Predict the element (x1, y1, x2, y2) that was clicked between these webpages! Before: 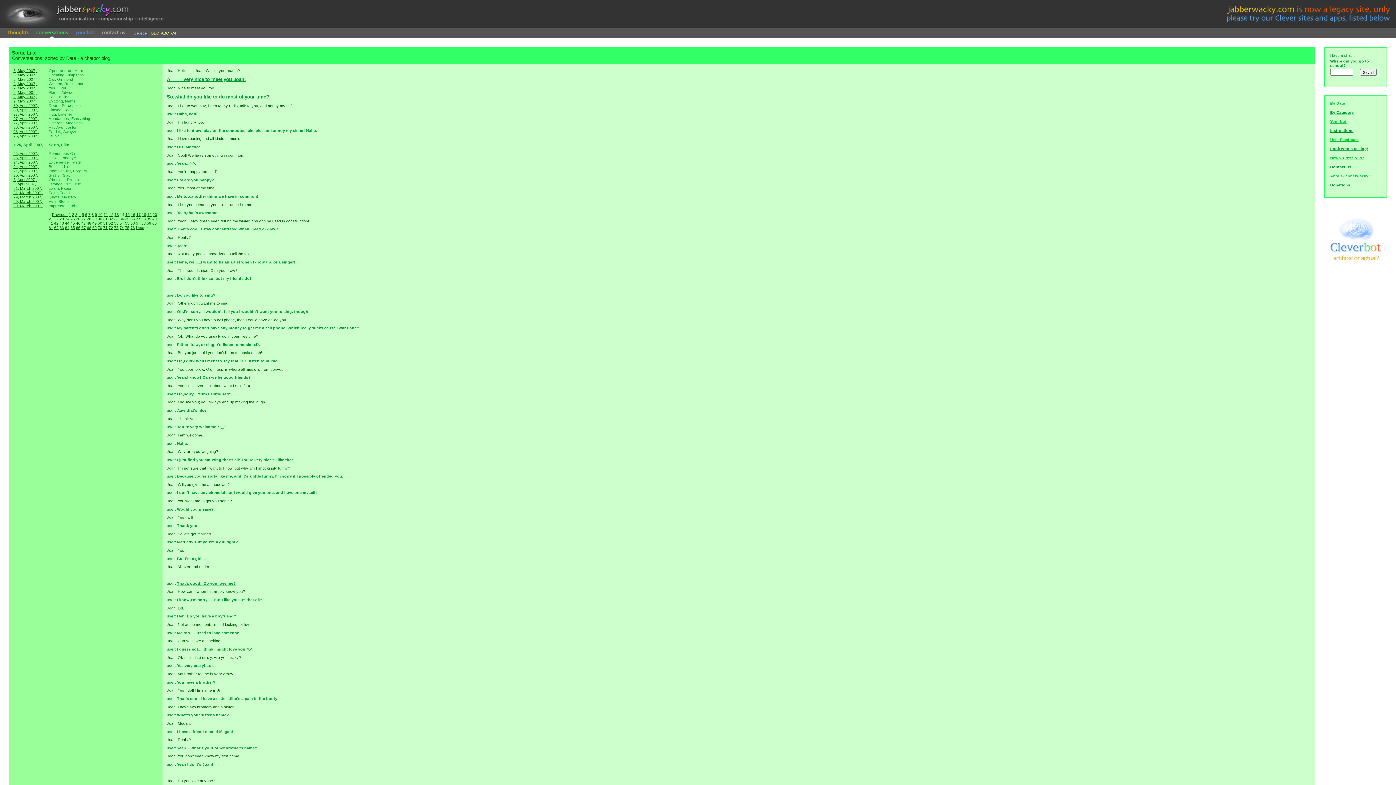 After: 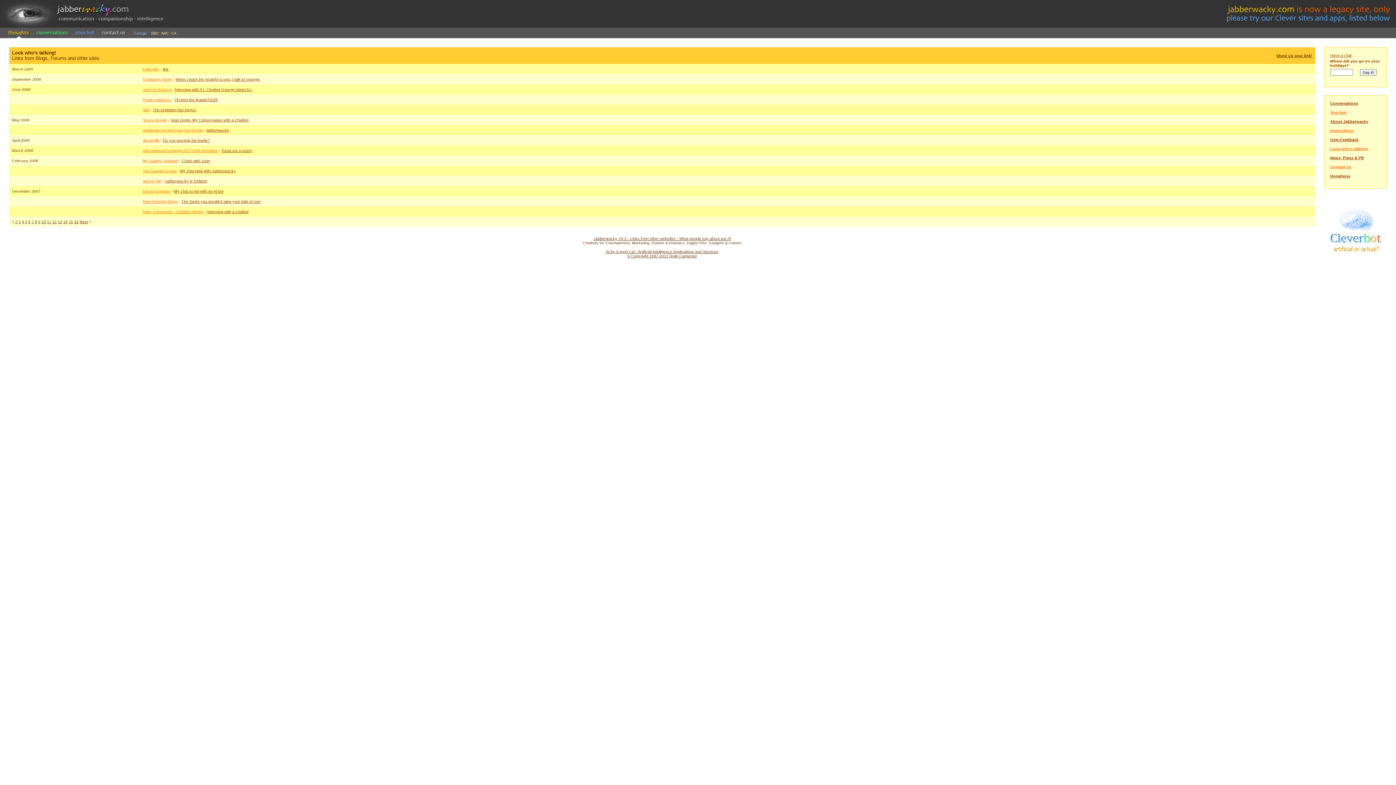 Action: bbox: (1330, 146, 1368, 150) label: Look who's talking!